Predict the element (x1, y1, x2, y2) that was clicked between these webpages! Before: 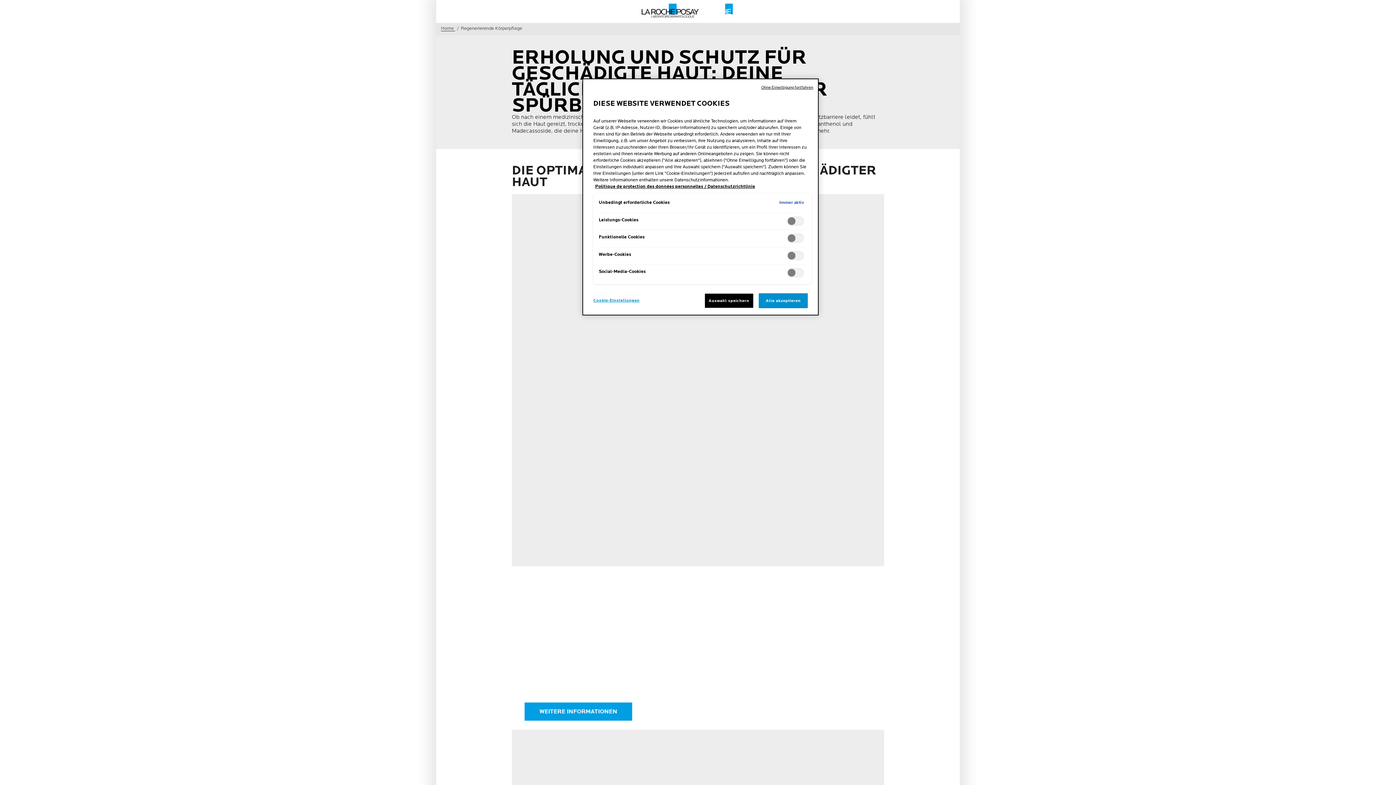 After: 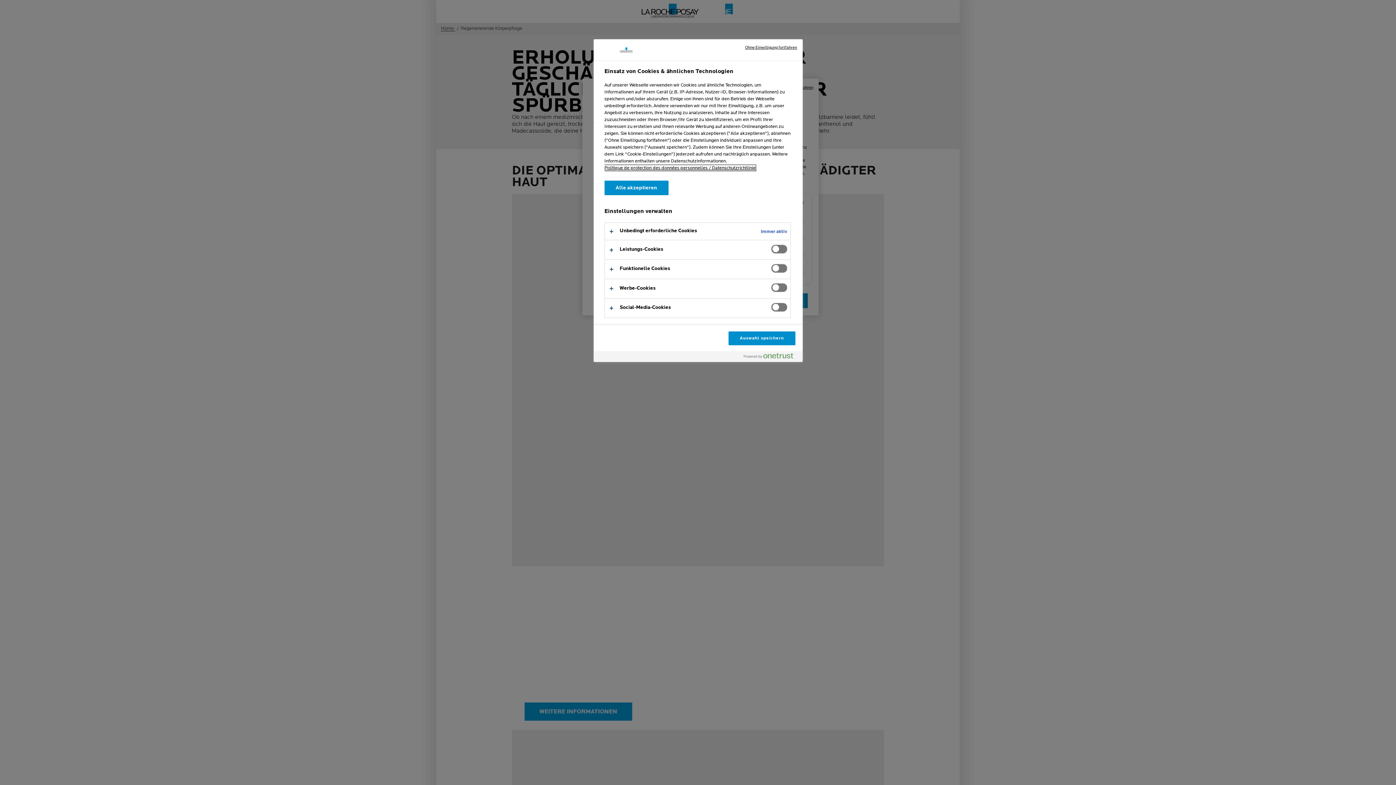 Action: label: Cookie-Einstellungen bbox: (593, 293, 642, 307)